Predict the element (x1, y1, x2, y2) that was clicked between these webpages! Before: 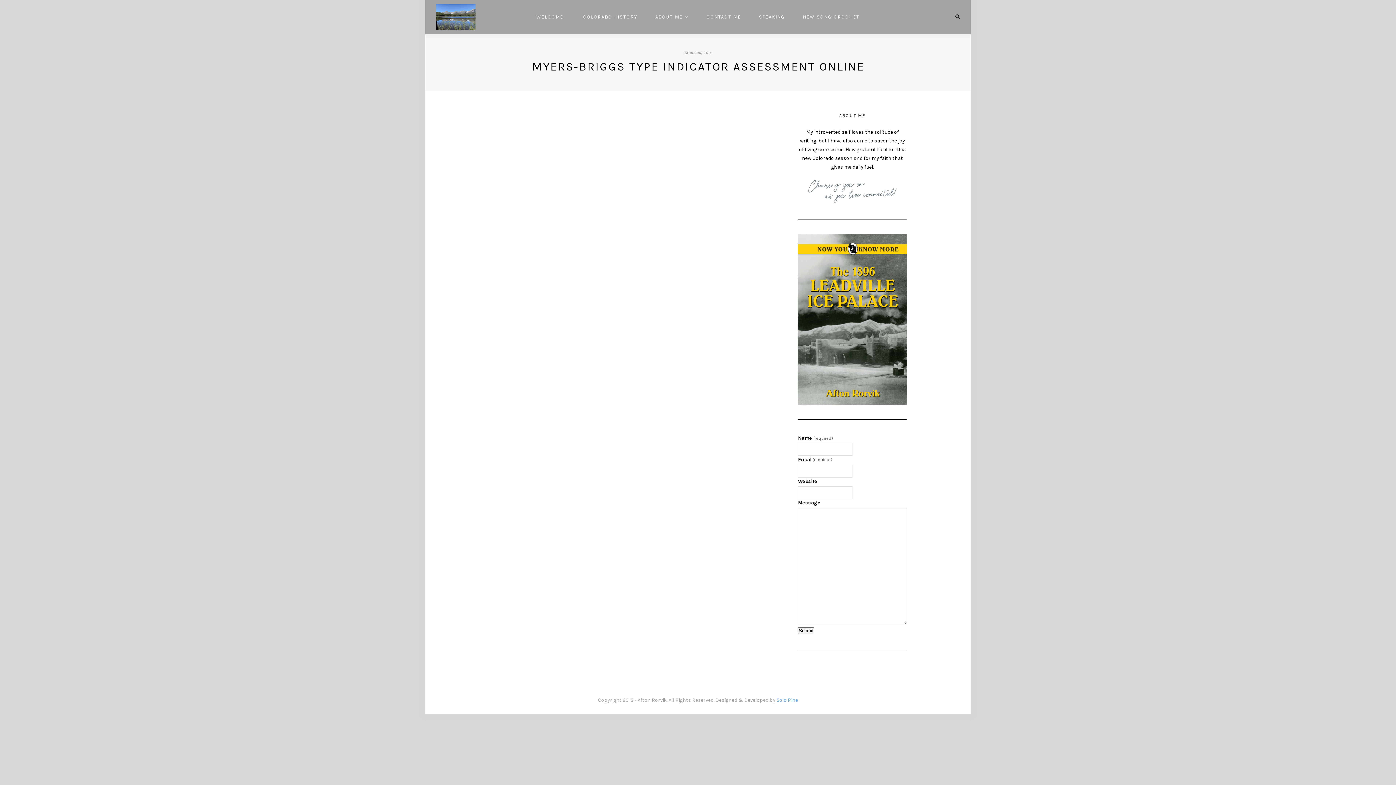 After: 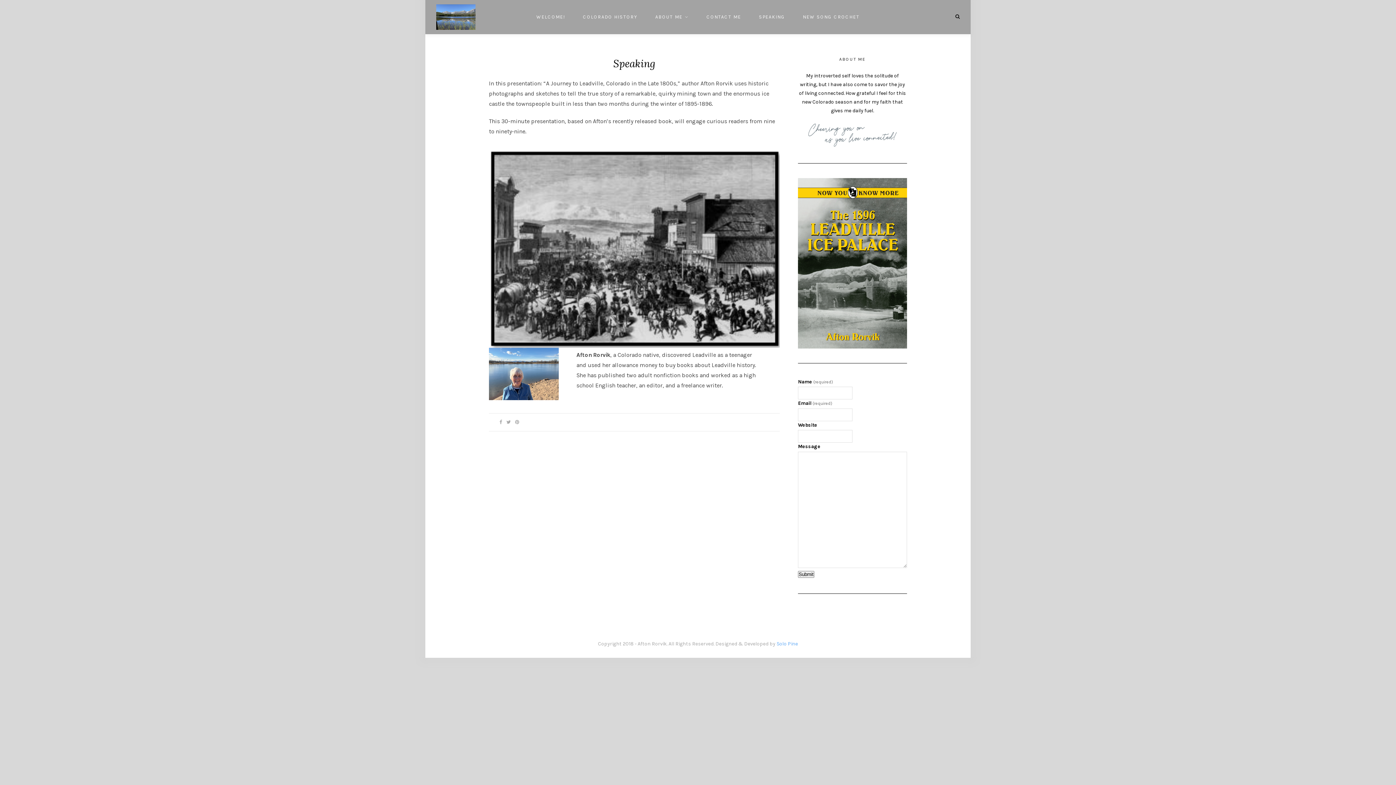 Action: bbox: (759, 0, 785, 34) label: SPEAKING